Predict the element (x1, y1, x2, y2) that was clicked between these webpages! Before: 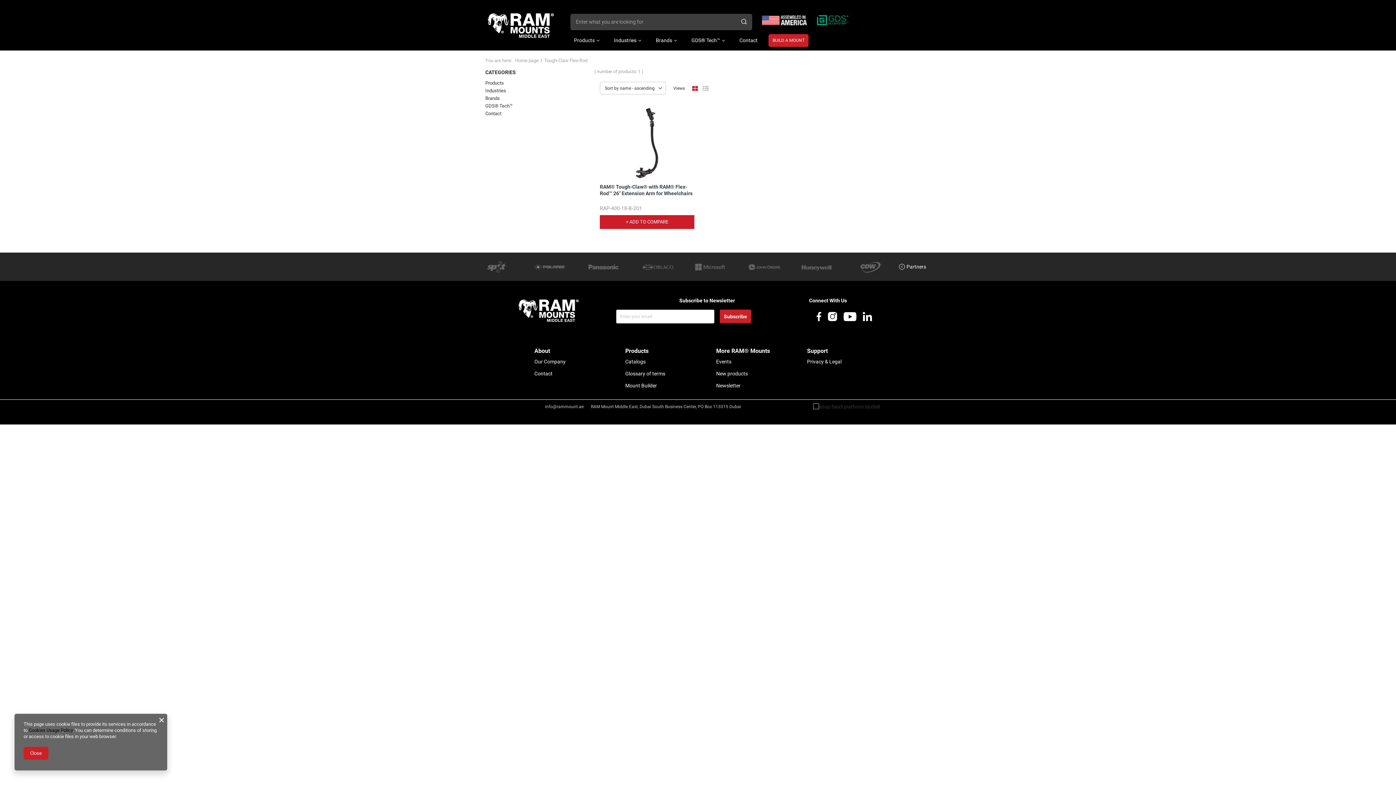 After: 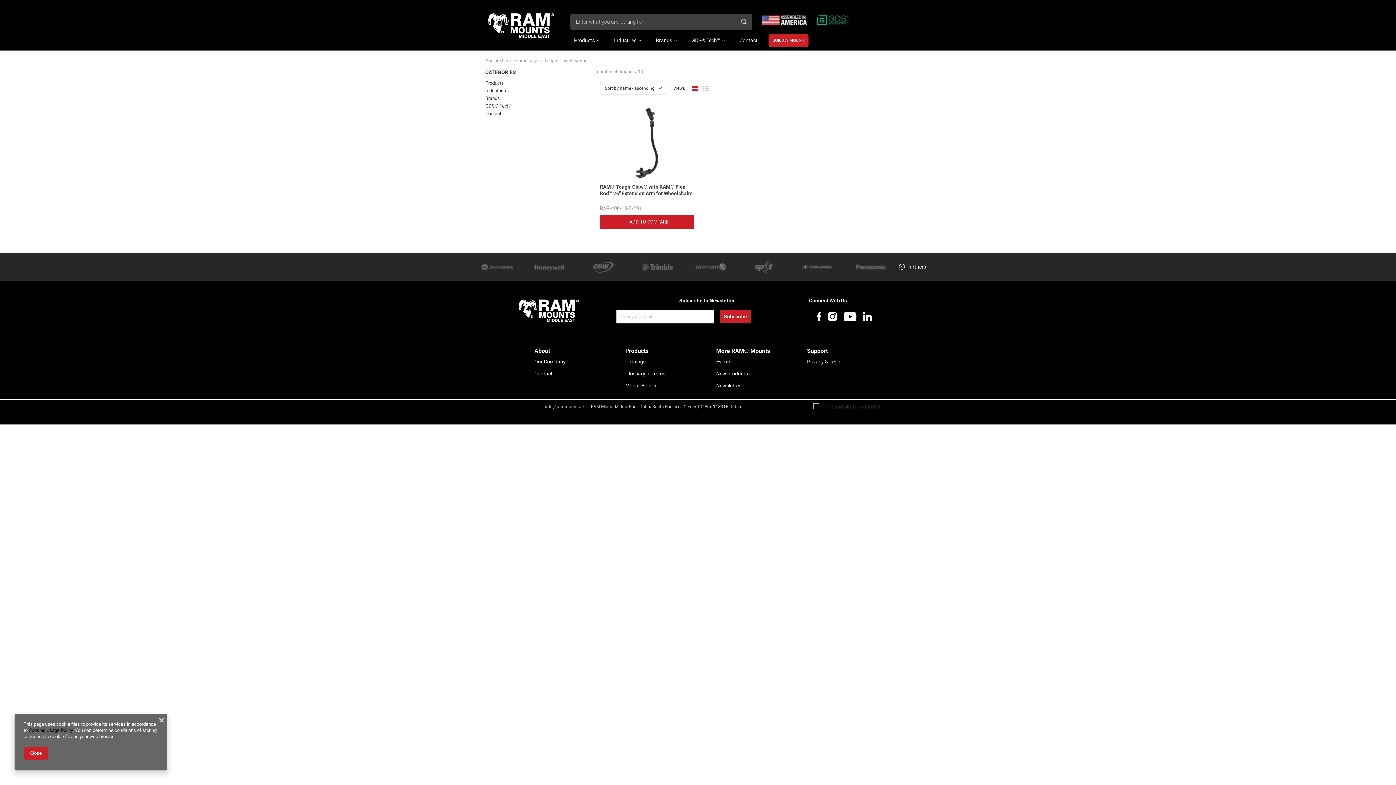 Action: label: Partners bbox: (895, 263, 926, 270)